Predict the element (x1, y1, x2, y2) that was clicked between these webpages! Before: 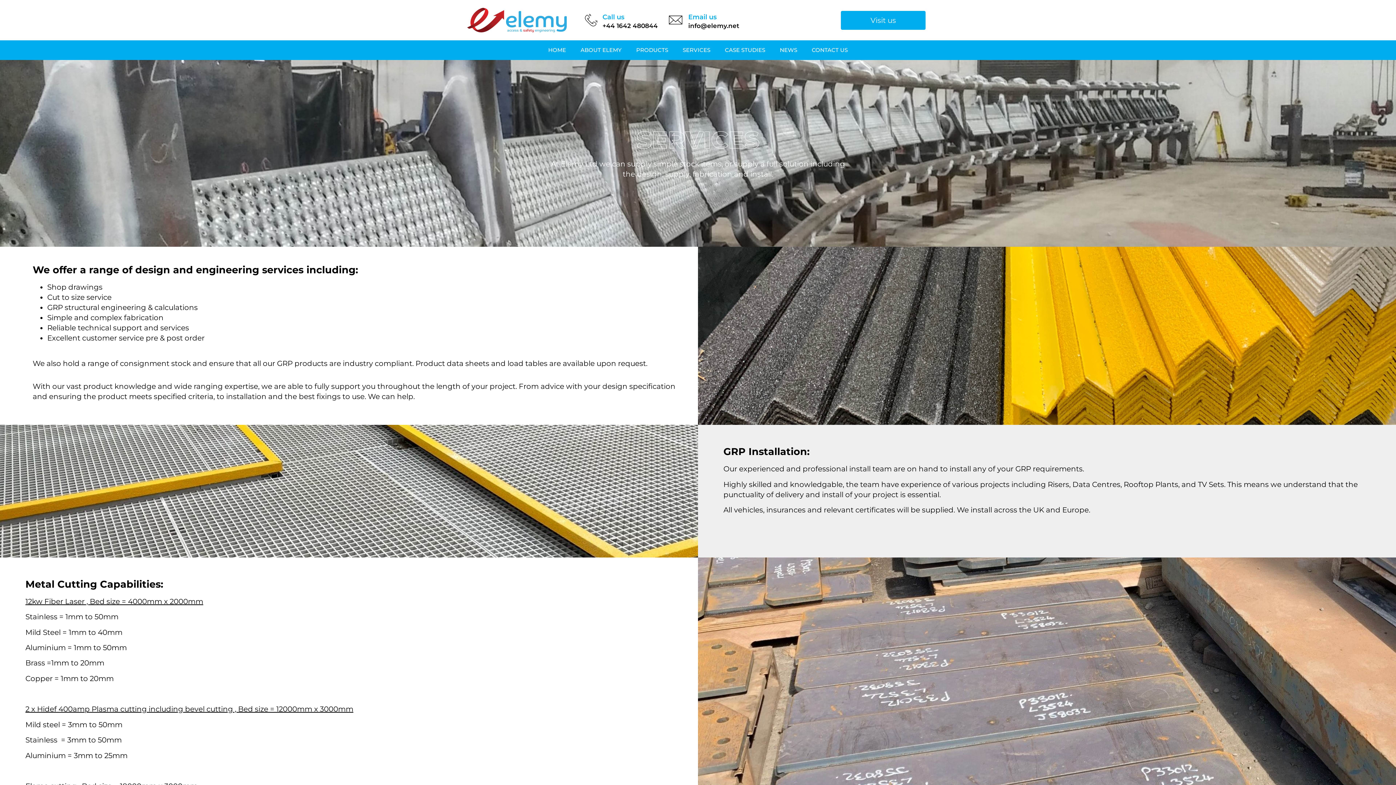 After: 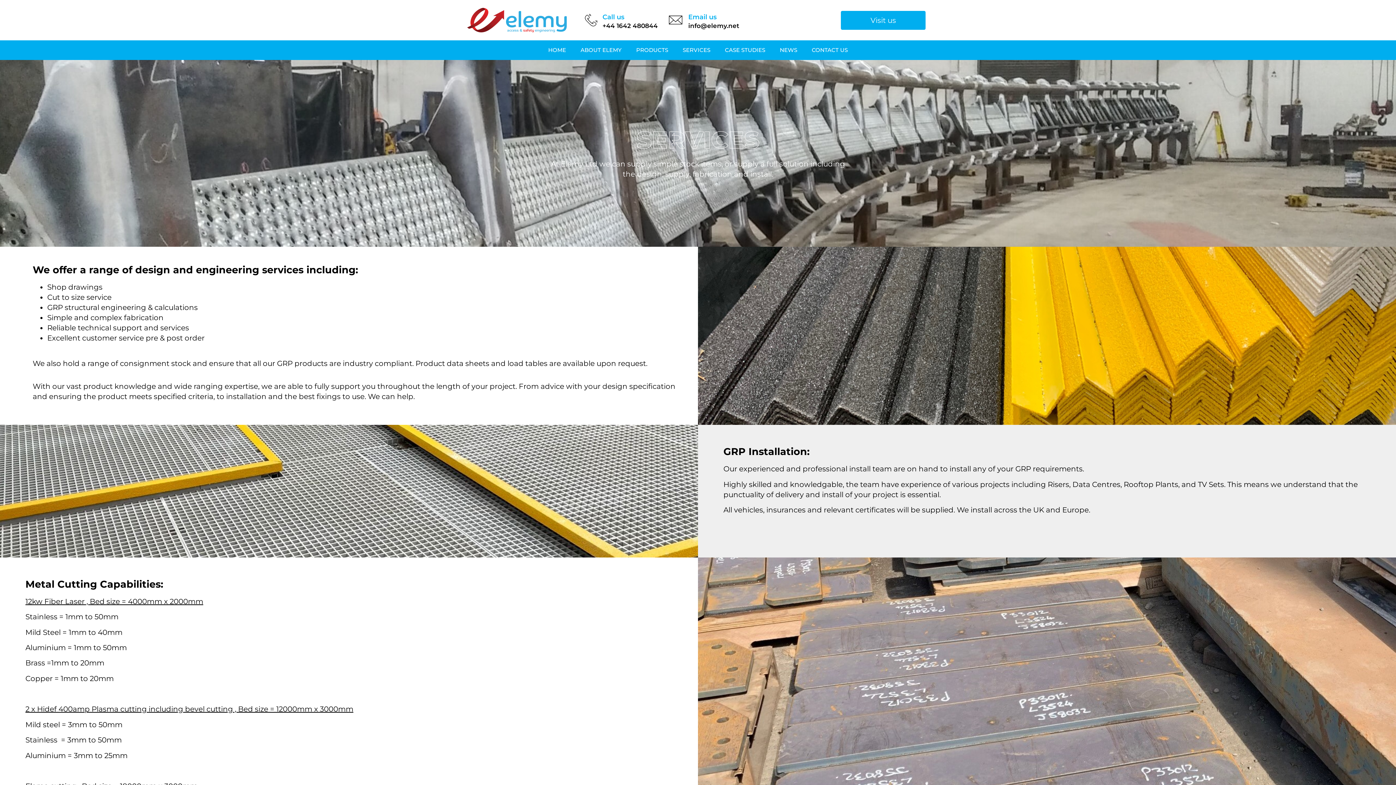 Action: bbox: (675, 40, 717, 60) label: SERVICES